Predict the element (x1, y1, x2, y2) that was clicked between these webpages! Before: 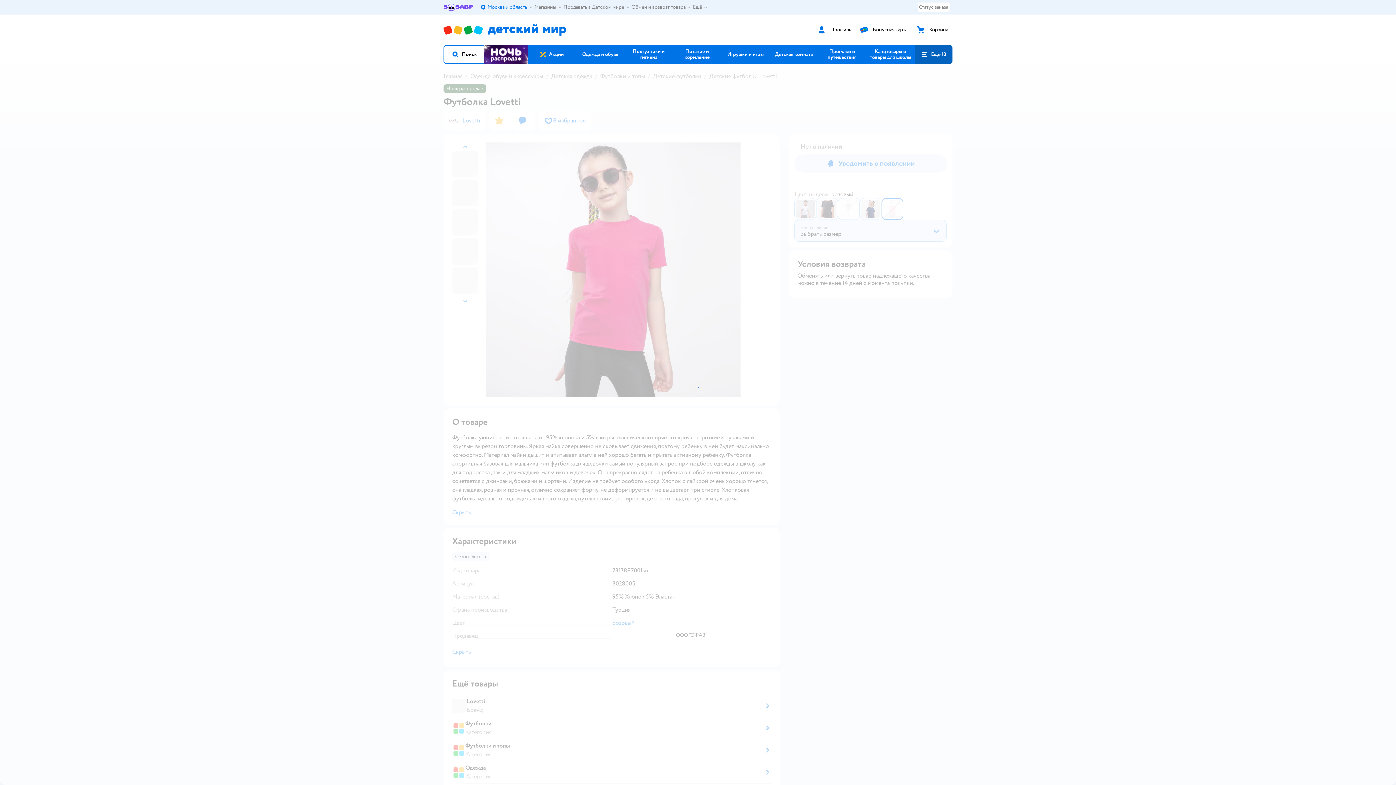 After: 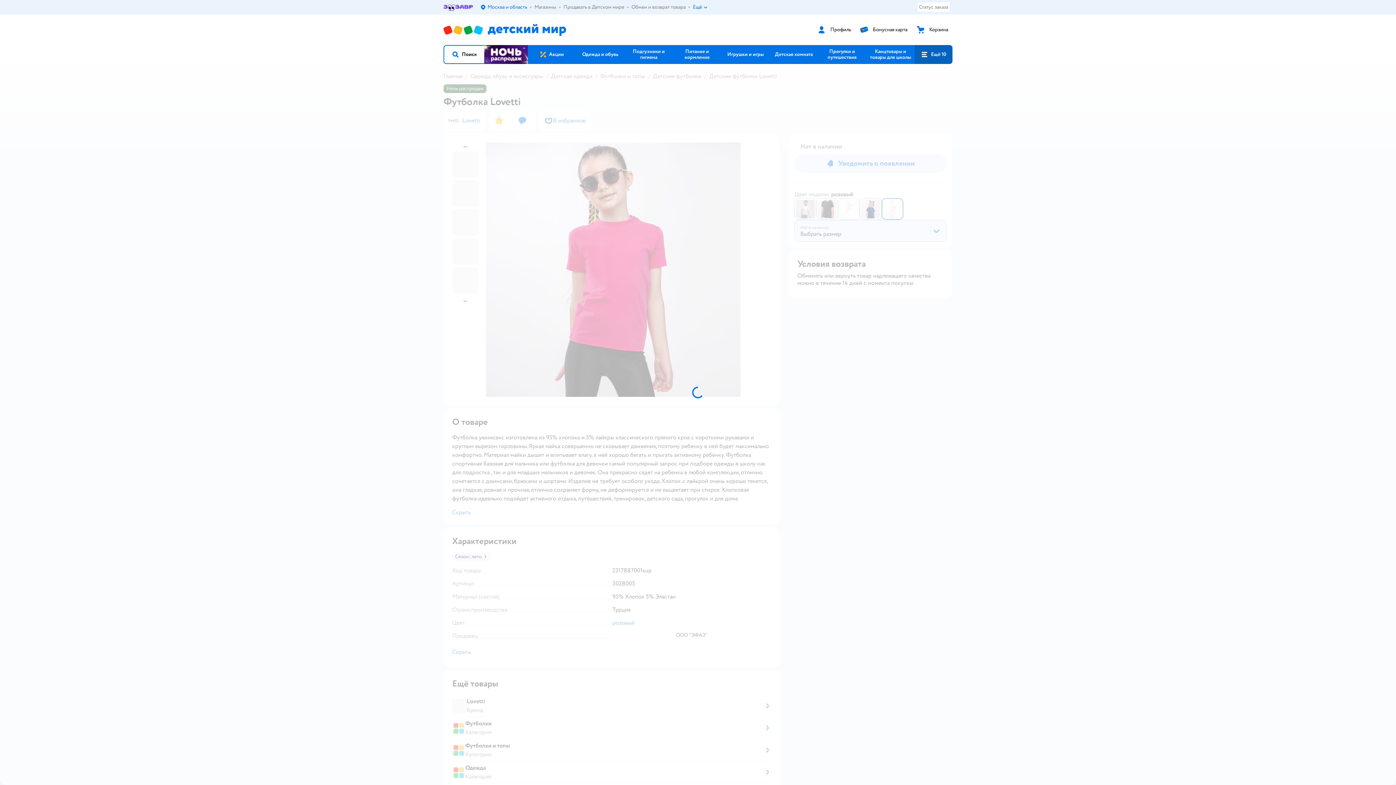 Action: label: Ещё bbox: (693, 4, 708, 10)